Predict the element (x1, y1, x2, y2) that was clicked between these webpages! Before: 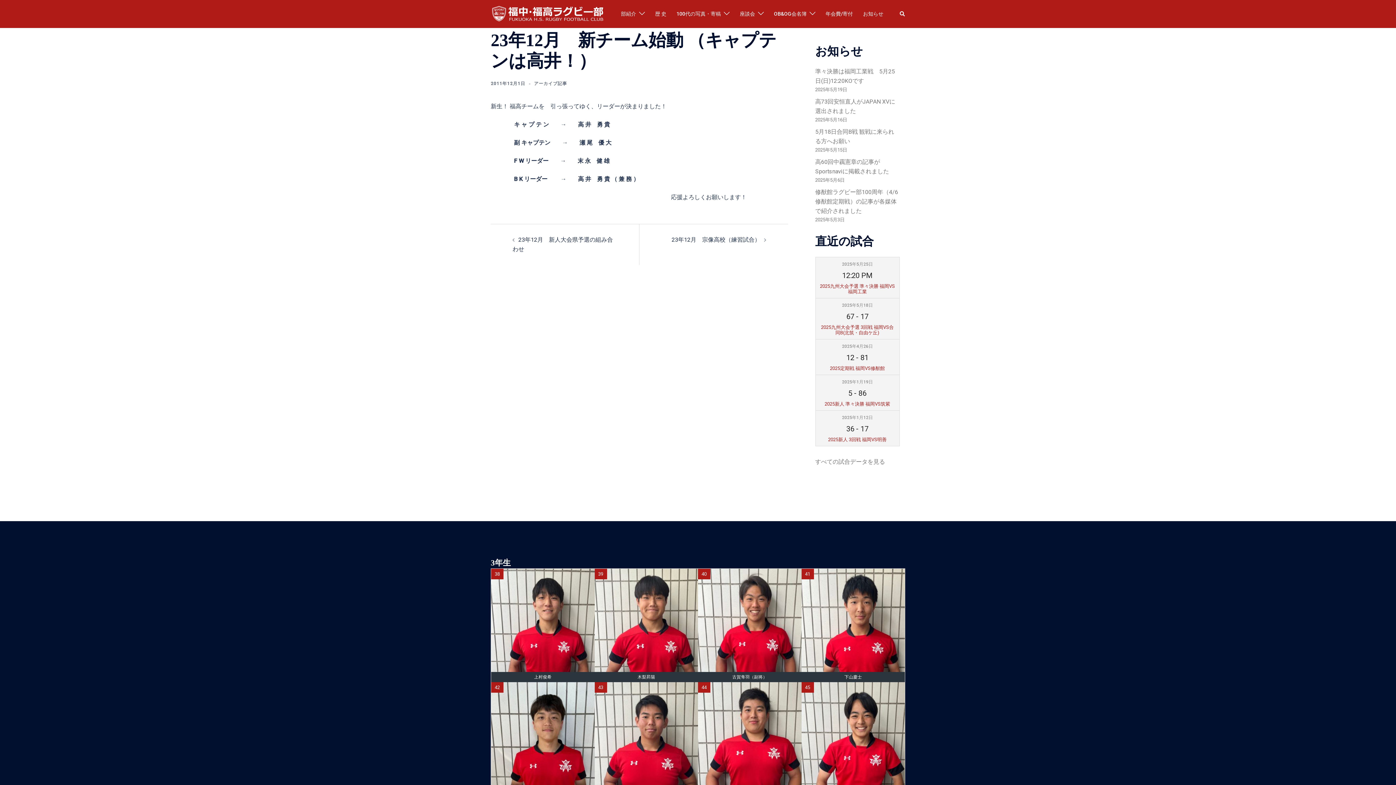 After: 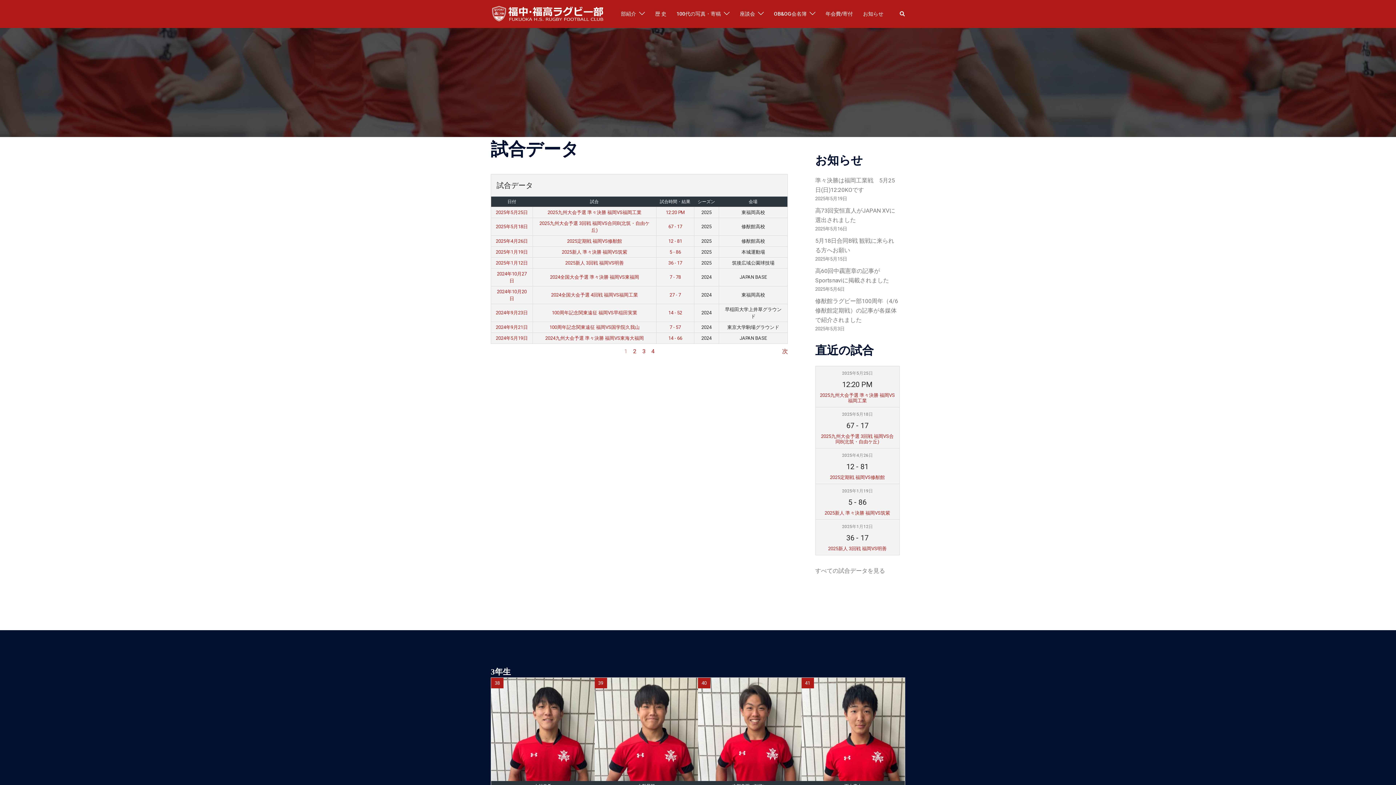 Action: bbox: (815, 458, 885, 465) label: すべての試合データを見る